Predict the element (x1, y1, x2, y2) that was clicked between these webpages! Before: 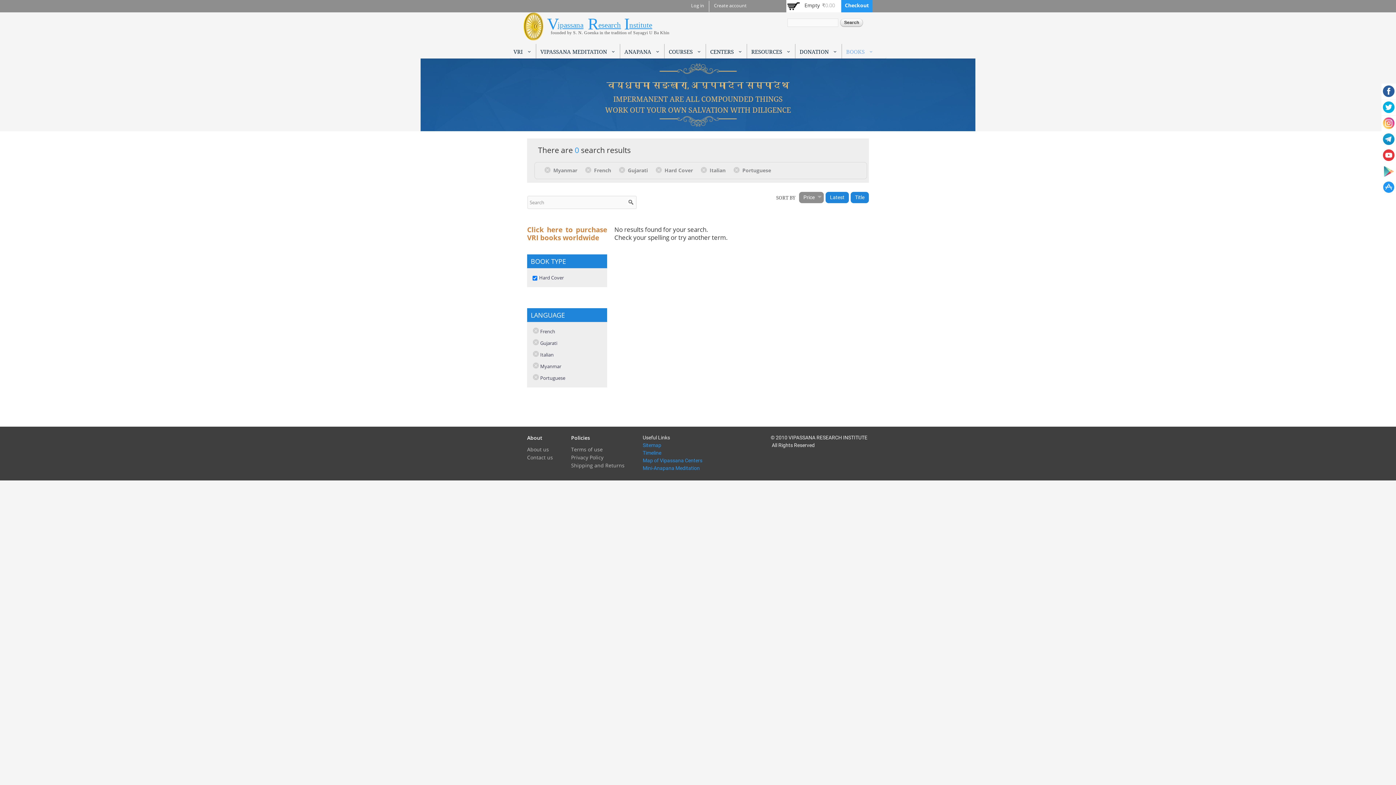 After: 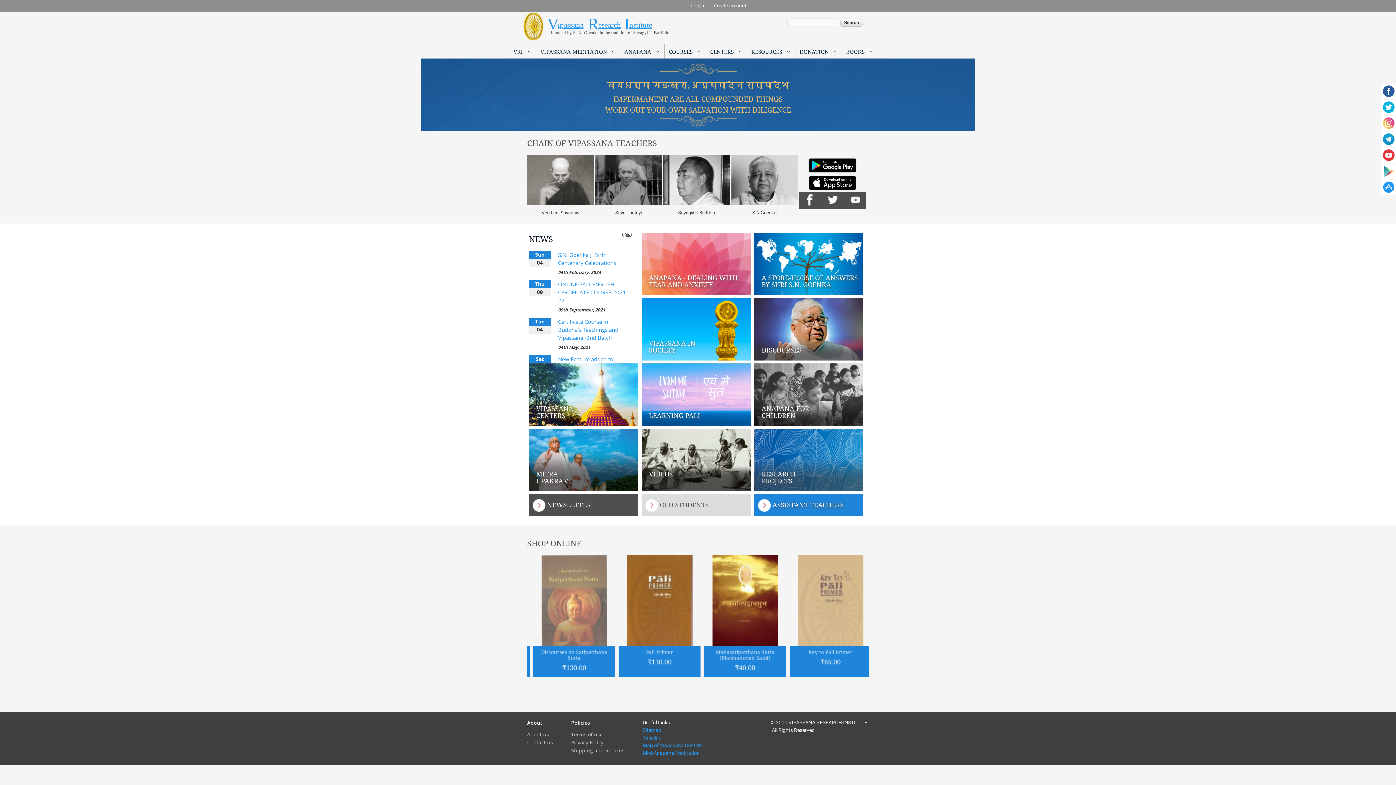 Action: bbox: (557, 20, 583, 29) label: ipassana